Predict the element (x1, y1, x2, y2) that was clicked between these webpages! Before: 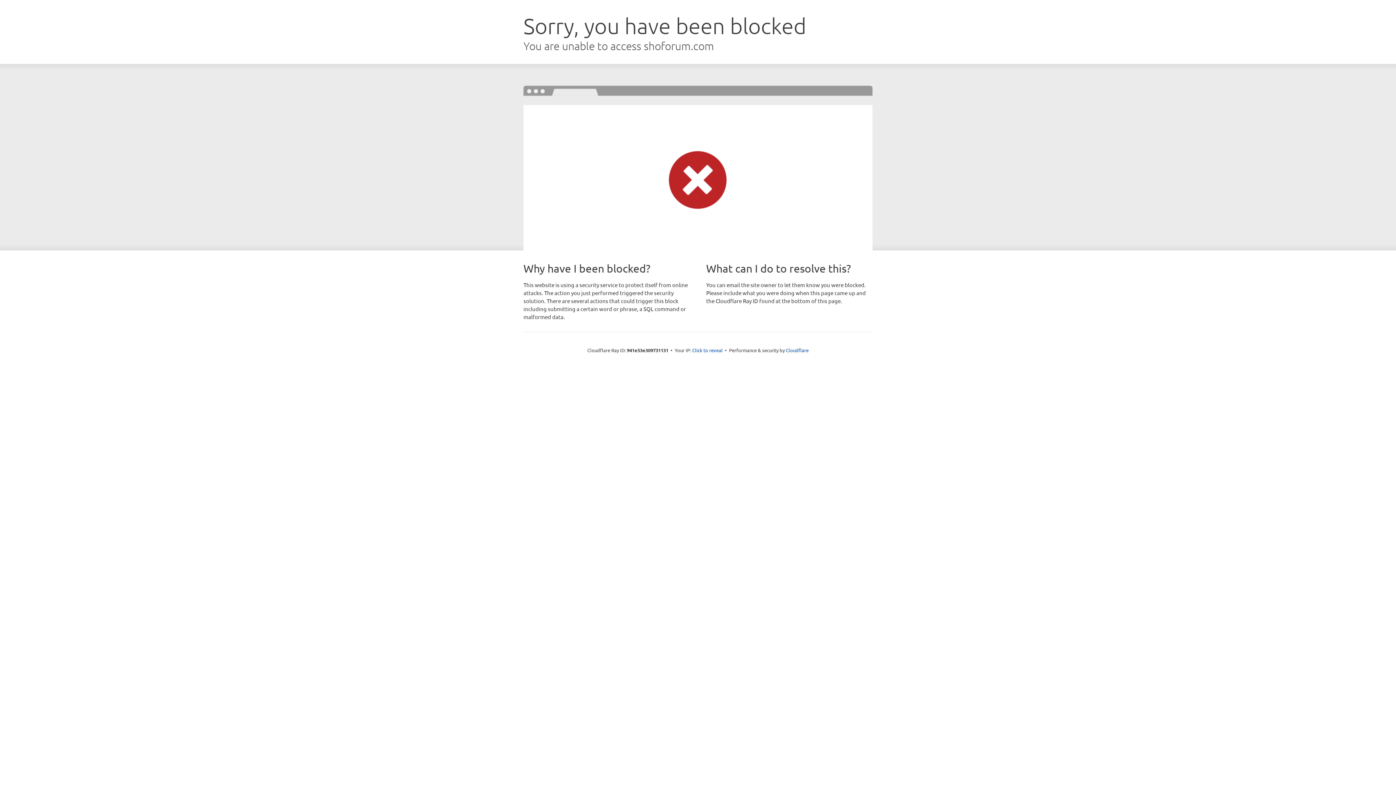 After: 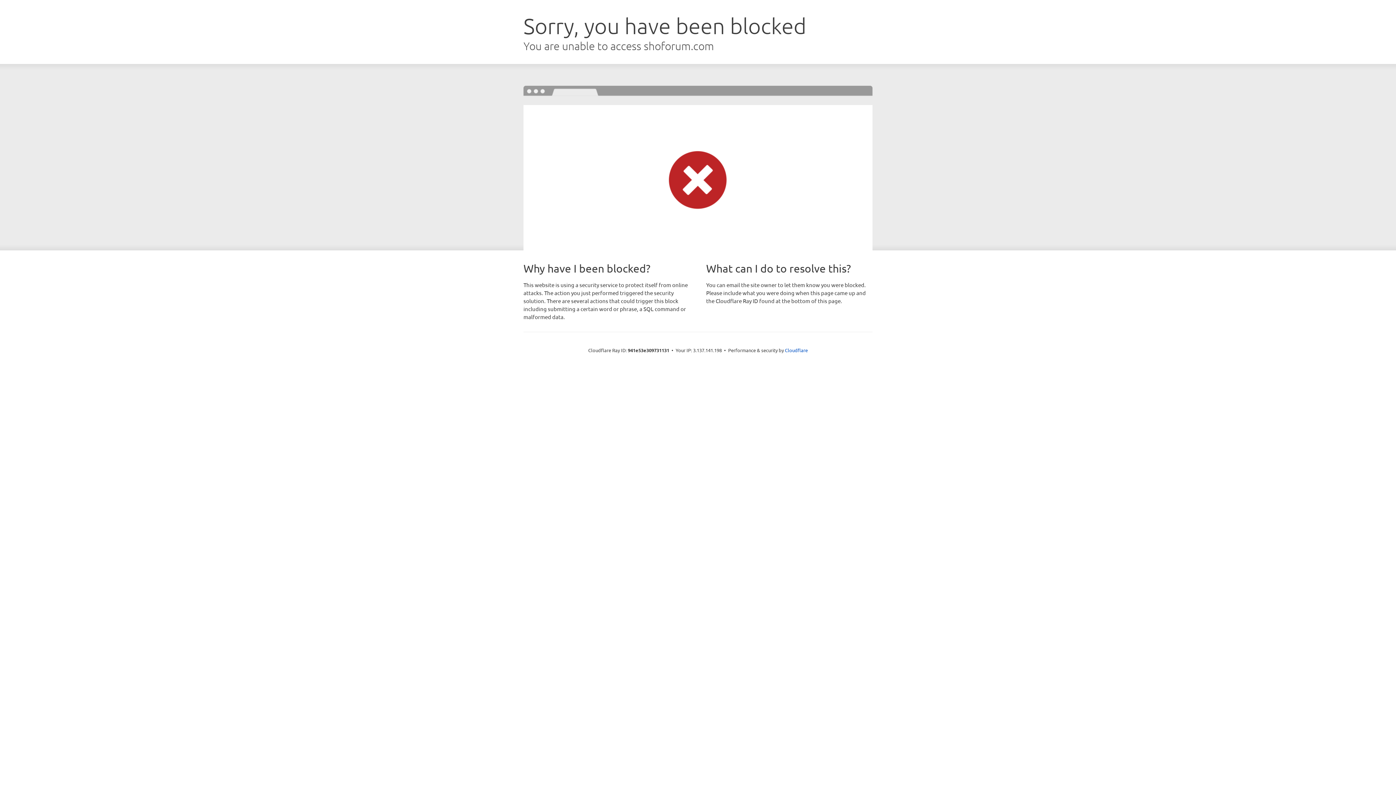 Action: label: Click to reveal bbox: (692, 346, 722, 353)